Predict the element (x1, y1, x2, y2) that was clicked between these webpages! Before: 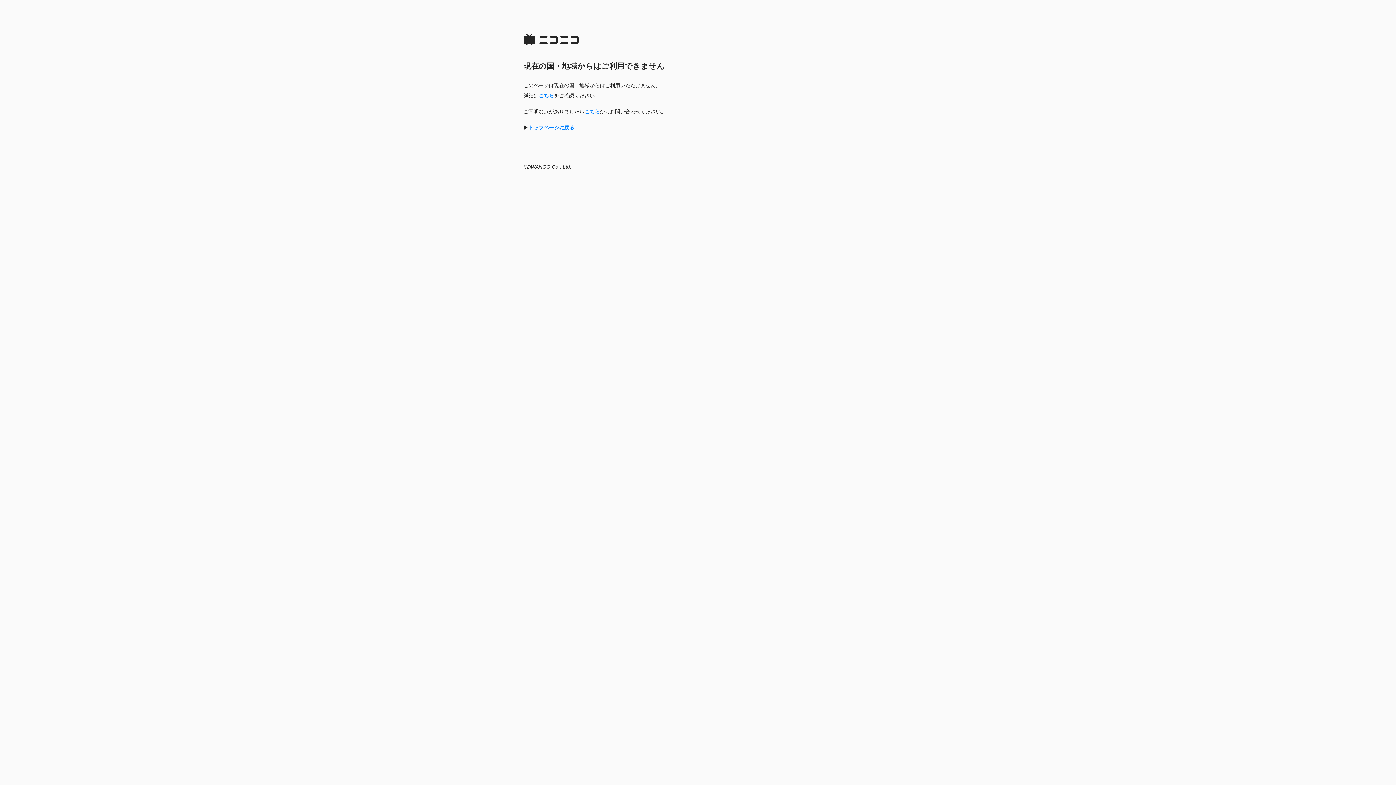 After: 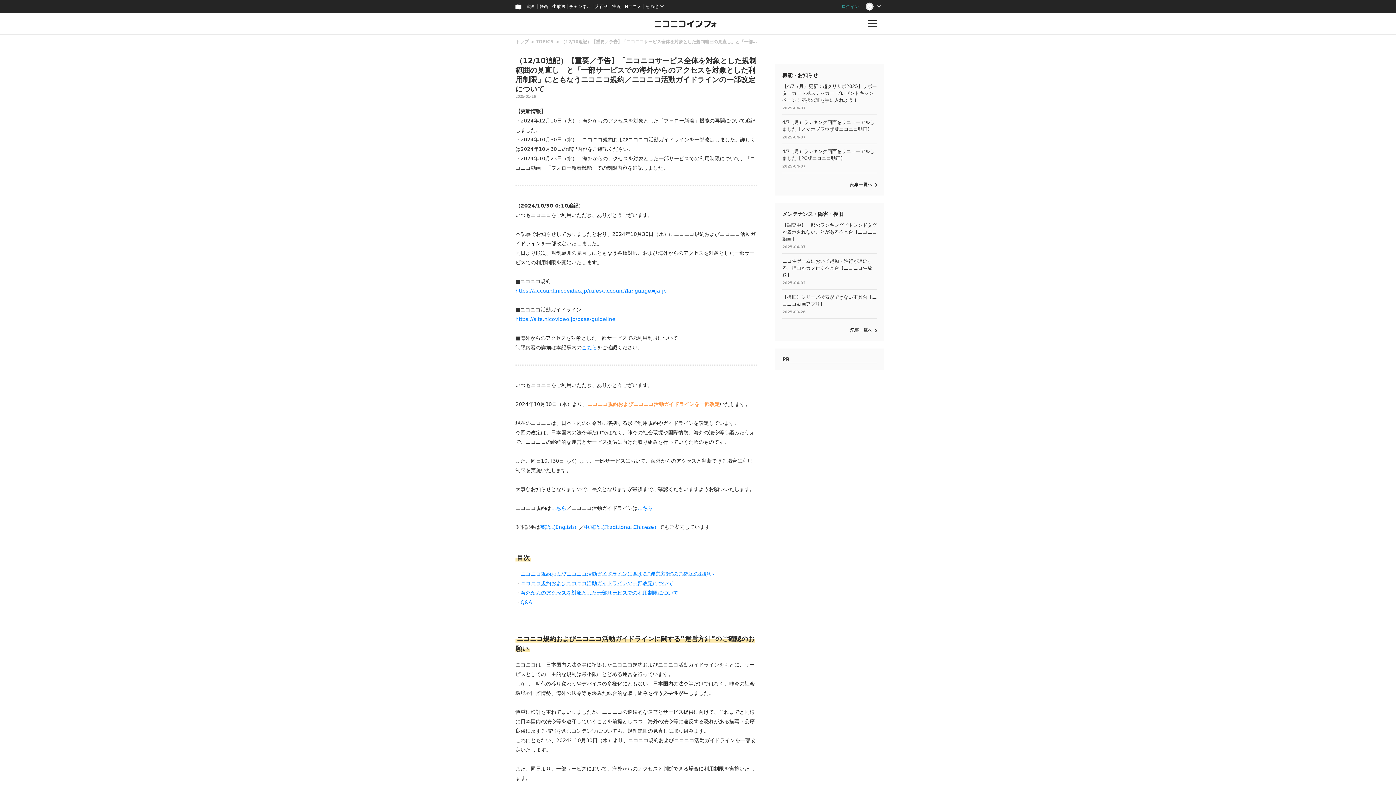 Action: label: こちら bbox: (538, 92, 554, 98)